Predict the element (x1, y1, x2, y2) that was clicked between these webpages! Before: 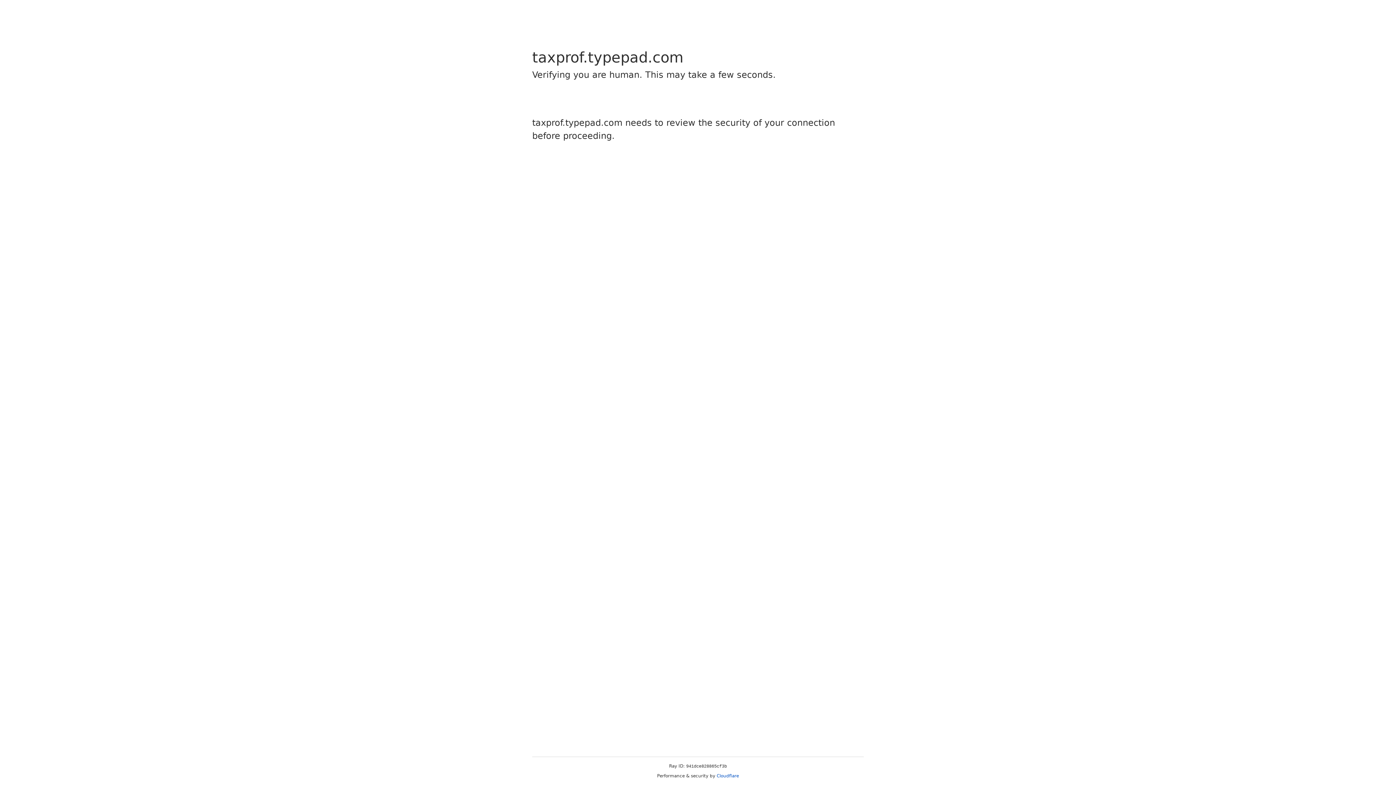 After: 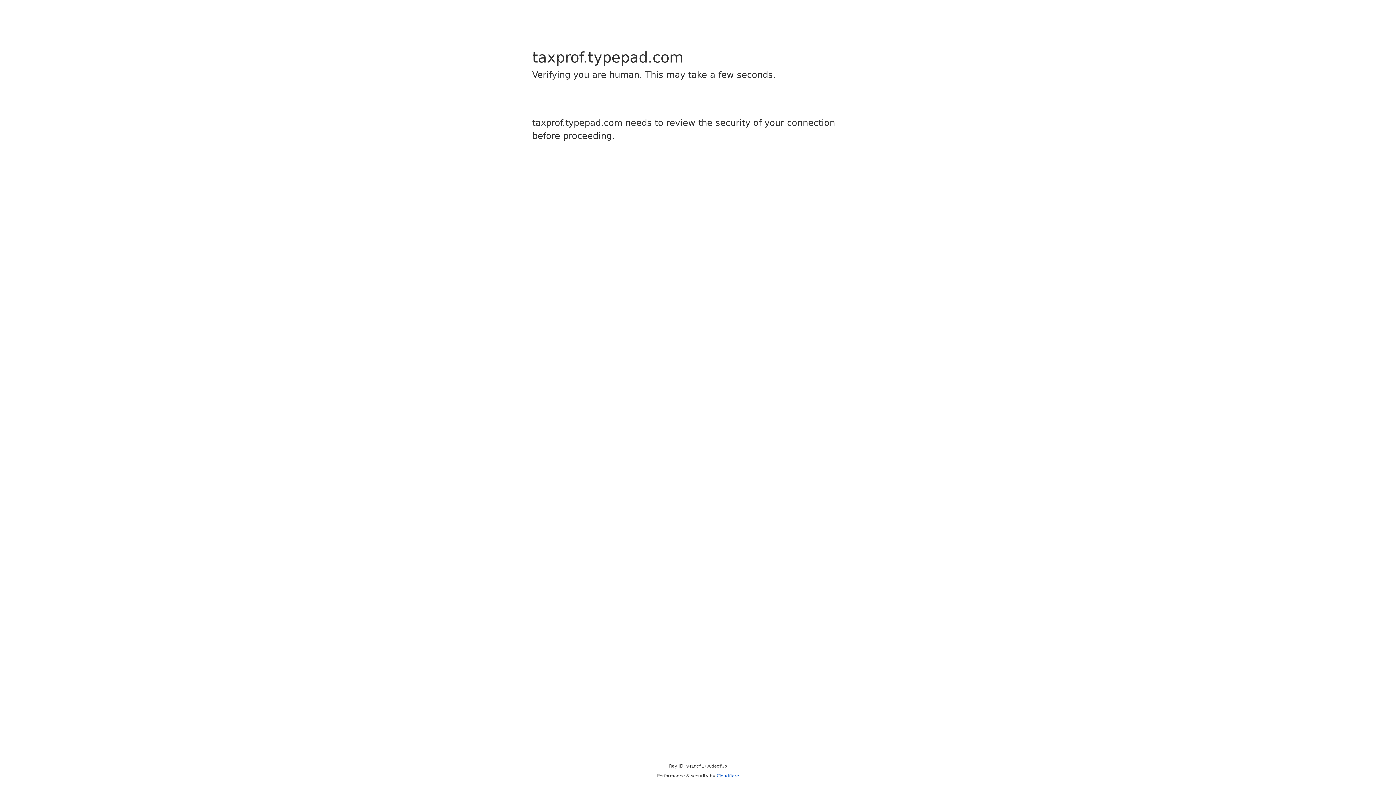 Action: bbox: (716, 773, 739, 778) label: Cloudflare